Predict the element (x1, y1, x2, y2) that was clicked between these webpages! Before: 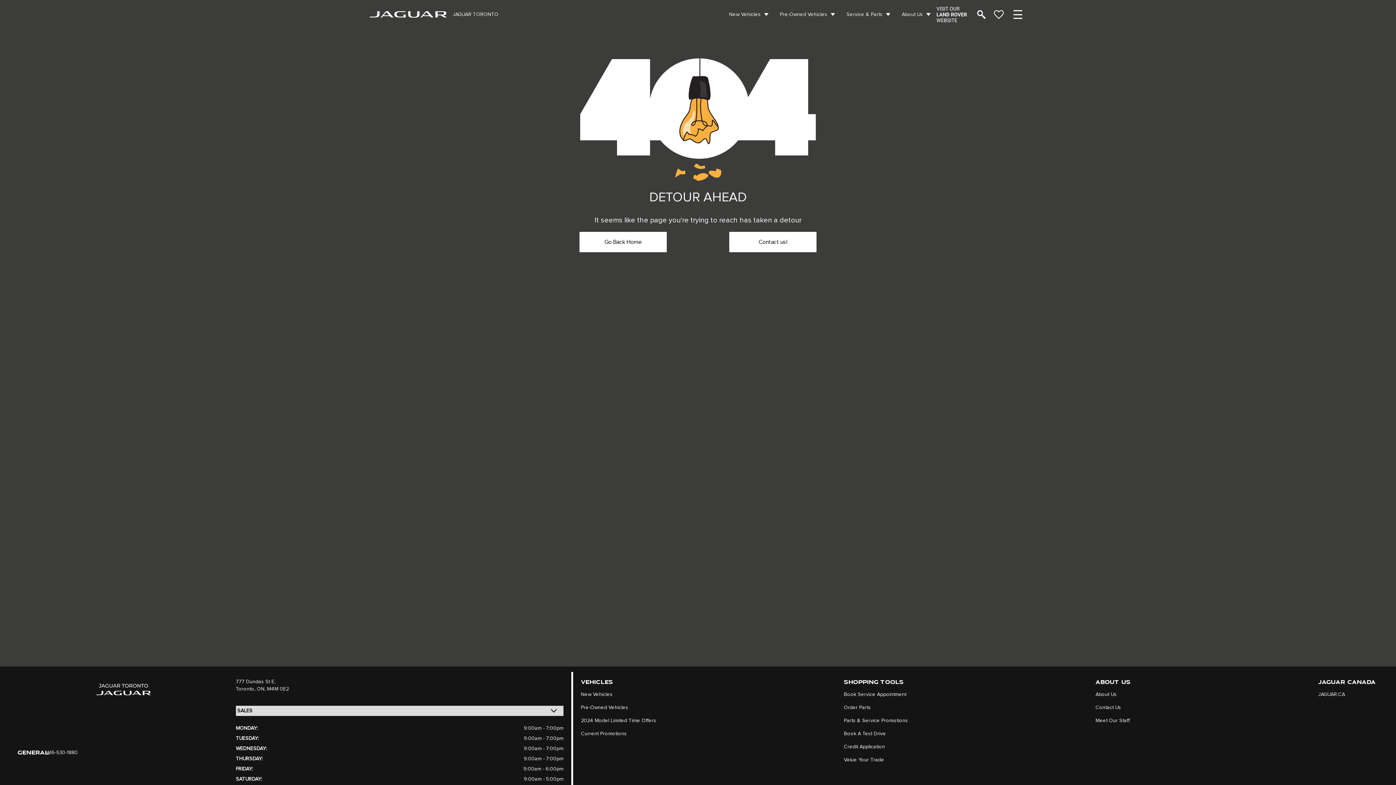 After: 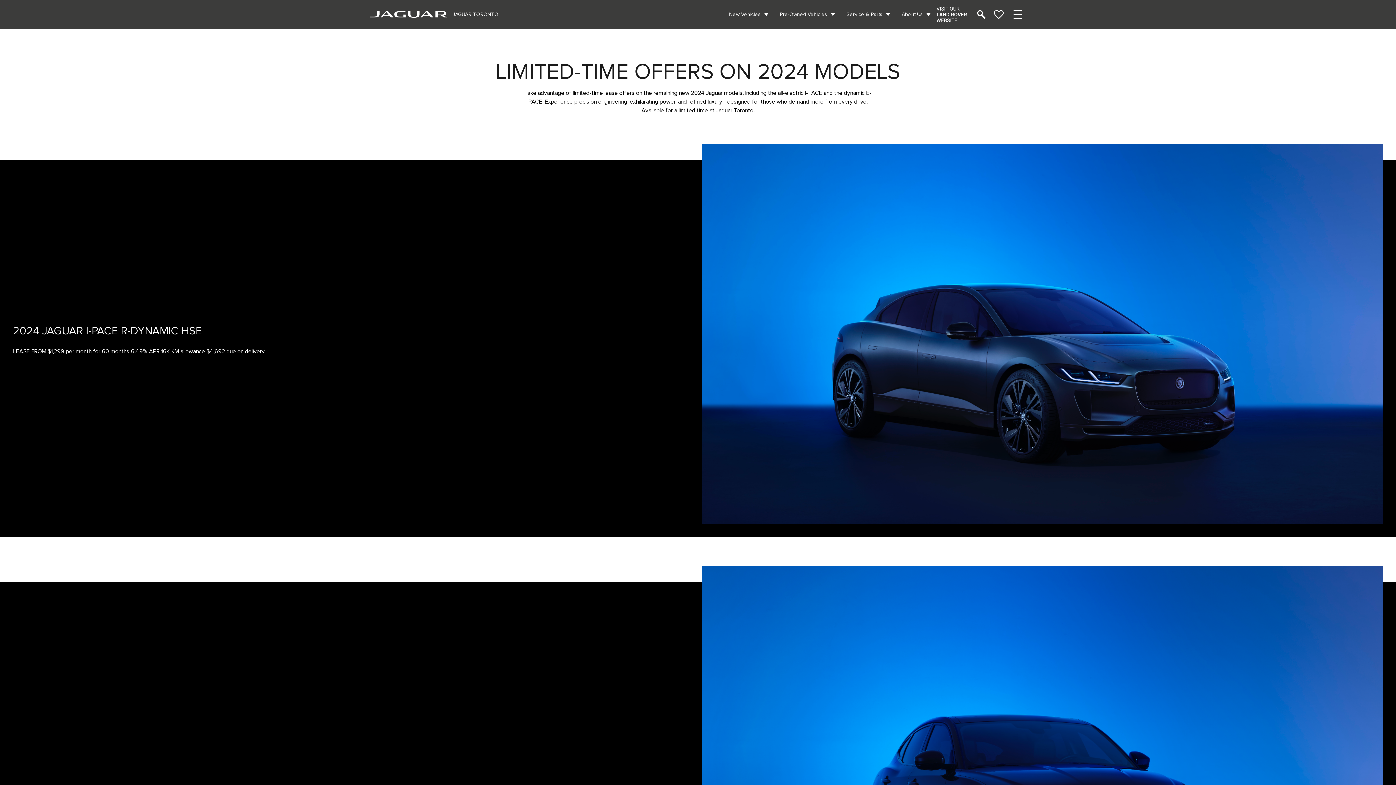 Action: bbox: (581, 714, 656, 723) label: 2024 Model Limited Time Offers